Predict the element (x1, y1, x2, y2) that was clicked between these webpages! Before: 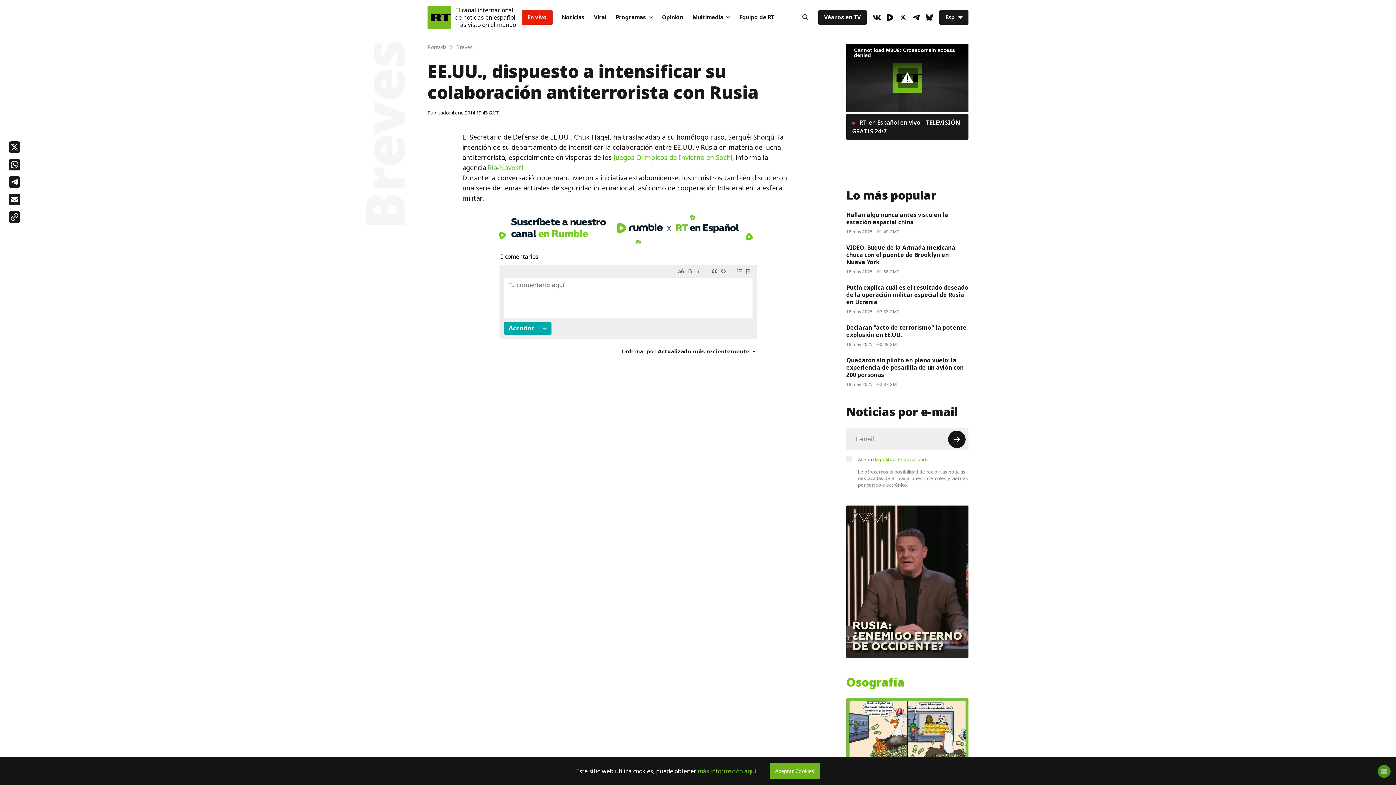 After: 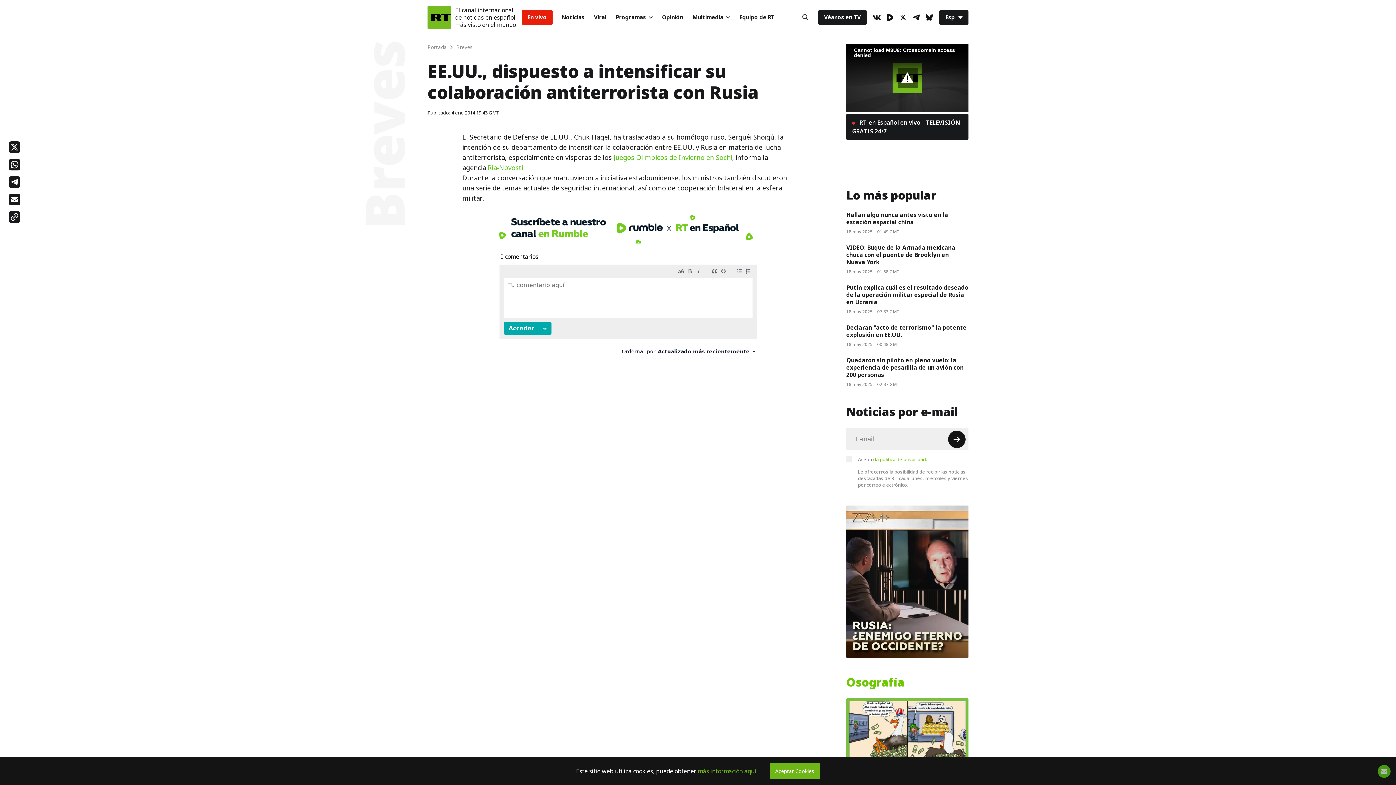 Action: label:  RT en Español en vivo - TELEVISIÓN GRATIS 24/7 bbox: (846, 113, 968, 140)